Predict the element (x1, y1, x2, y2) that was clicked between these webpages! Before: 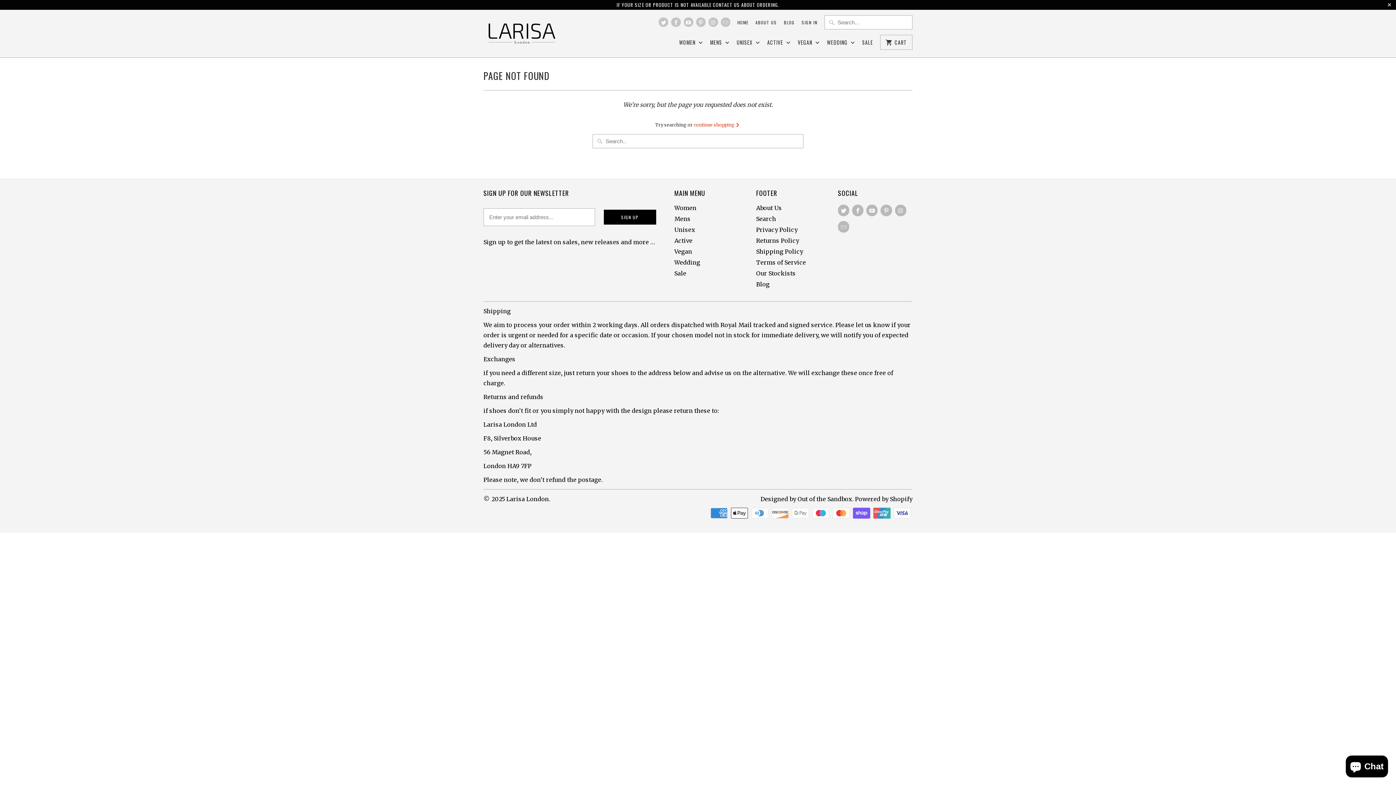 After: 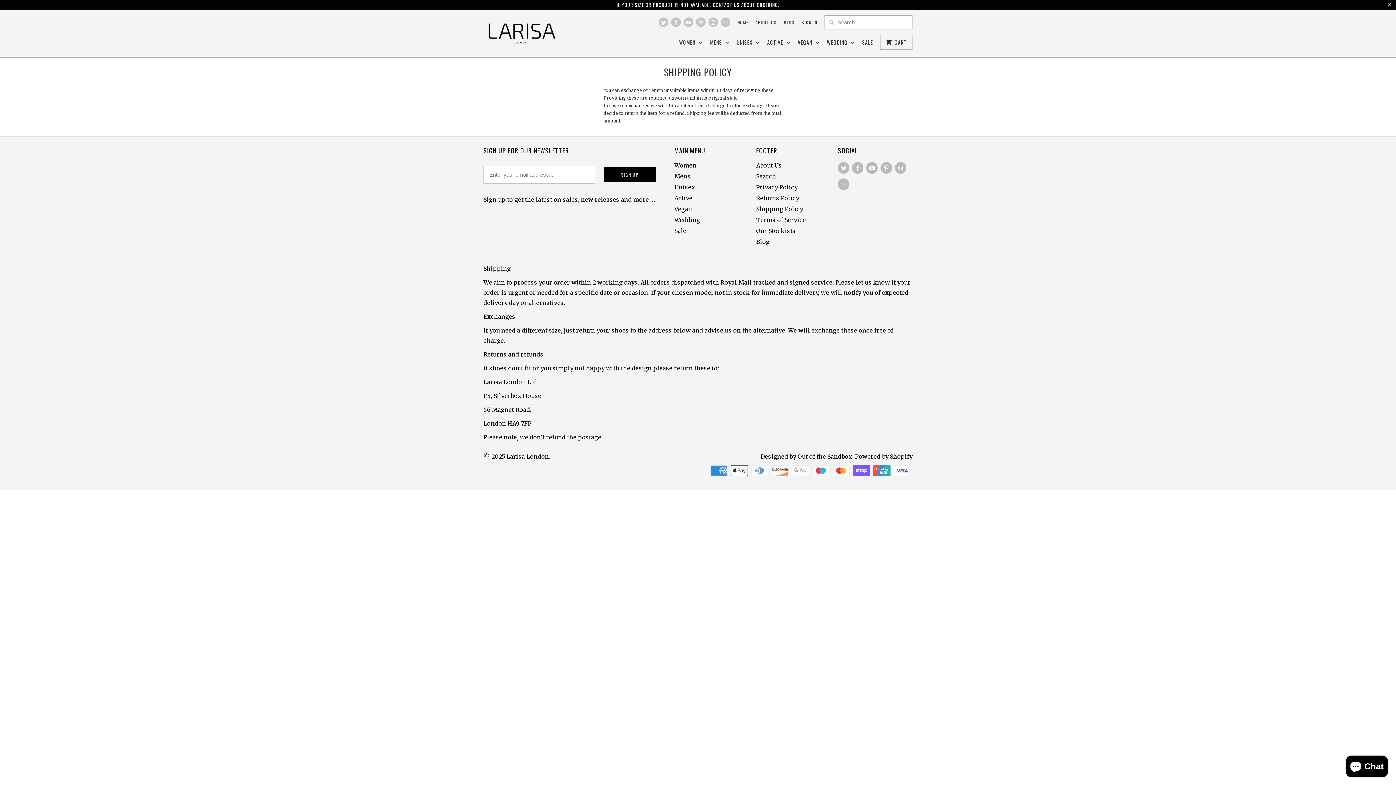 Action: bbox: (756, 247, 803, 255) label: Shipping Policy